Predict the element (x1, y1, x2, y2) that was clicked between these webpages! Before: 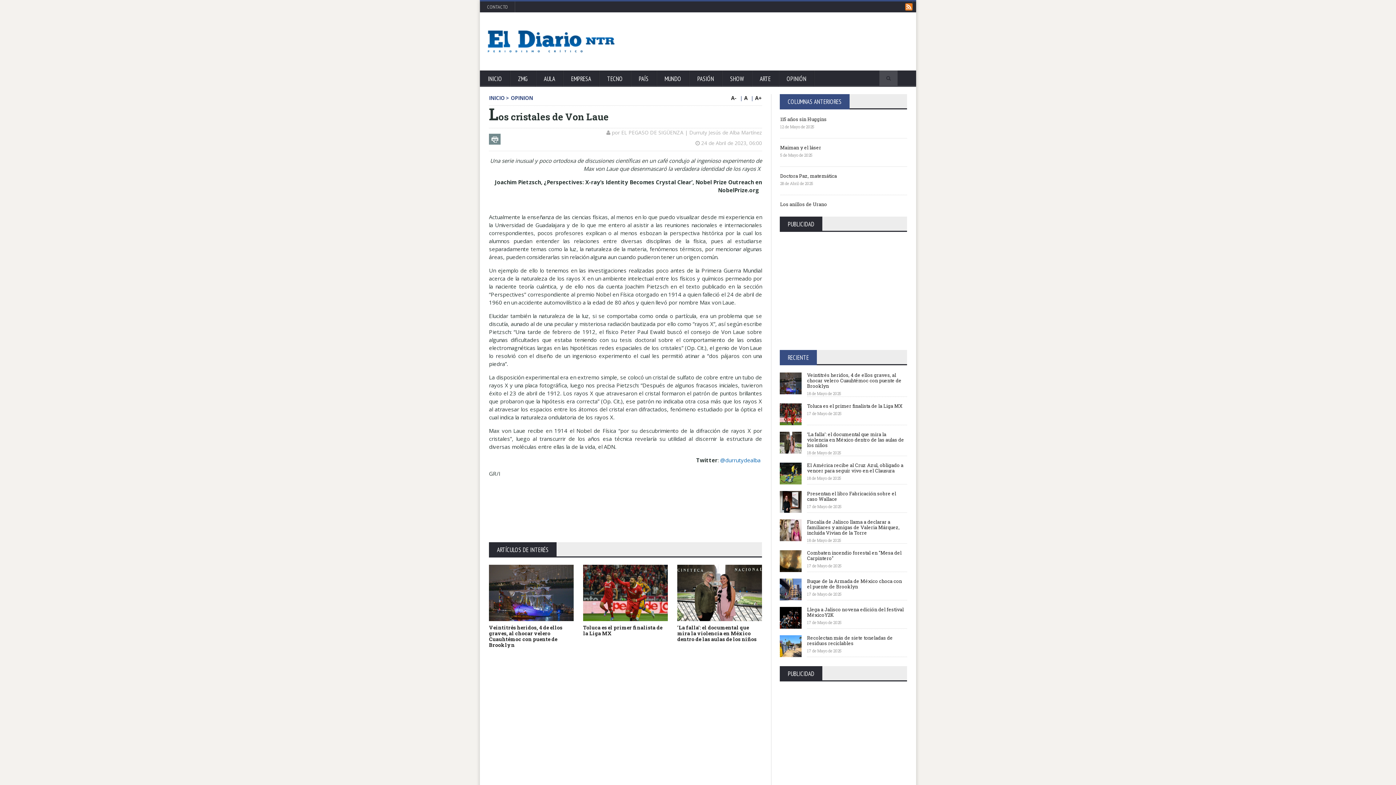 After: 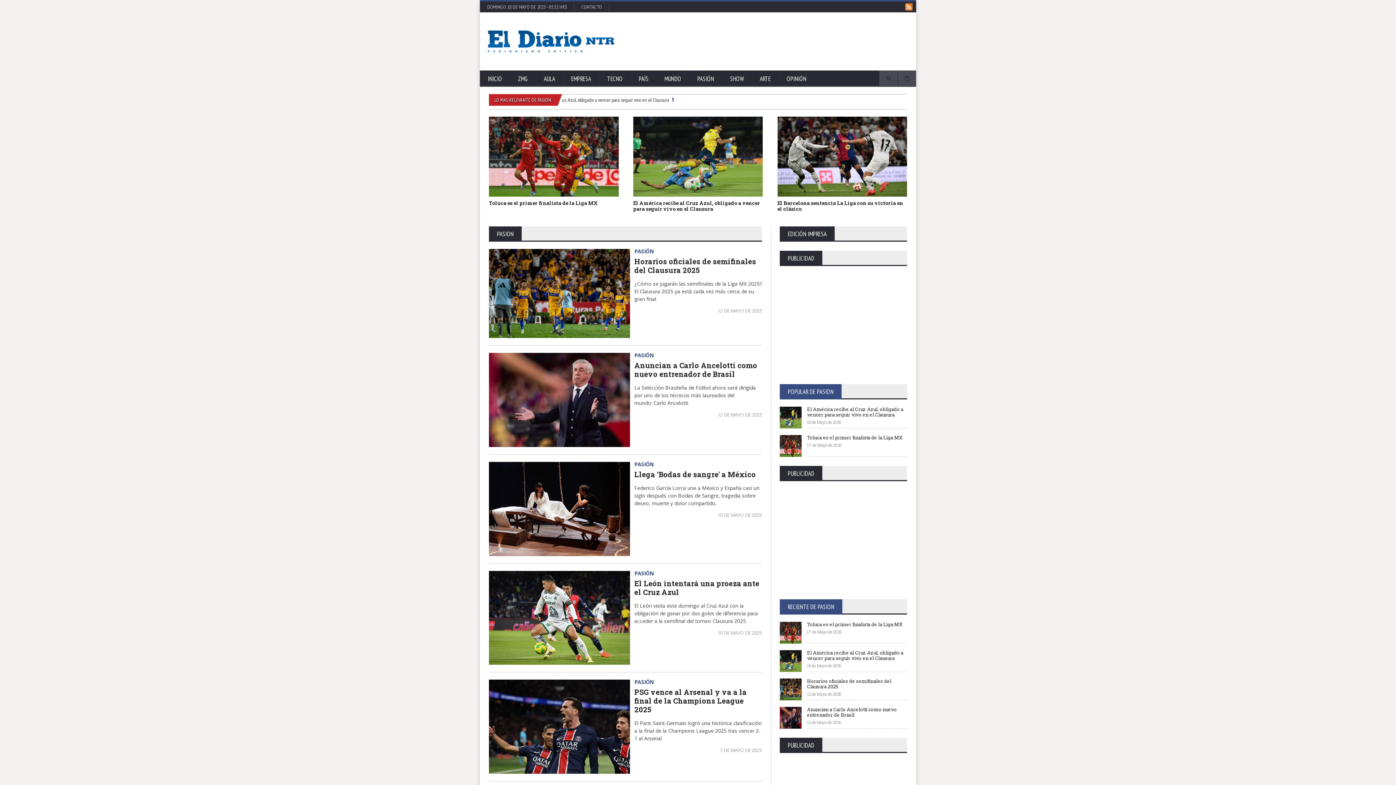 Action: label: PASIÓN bbox: (689, 70, 722, 88)